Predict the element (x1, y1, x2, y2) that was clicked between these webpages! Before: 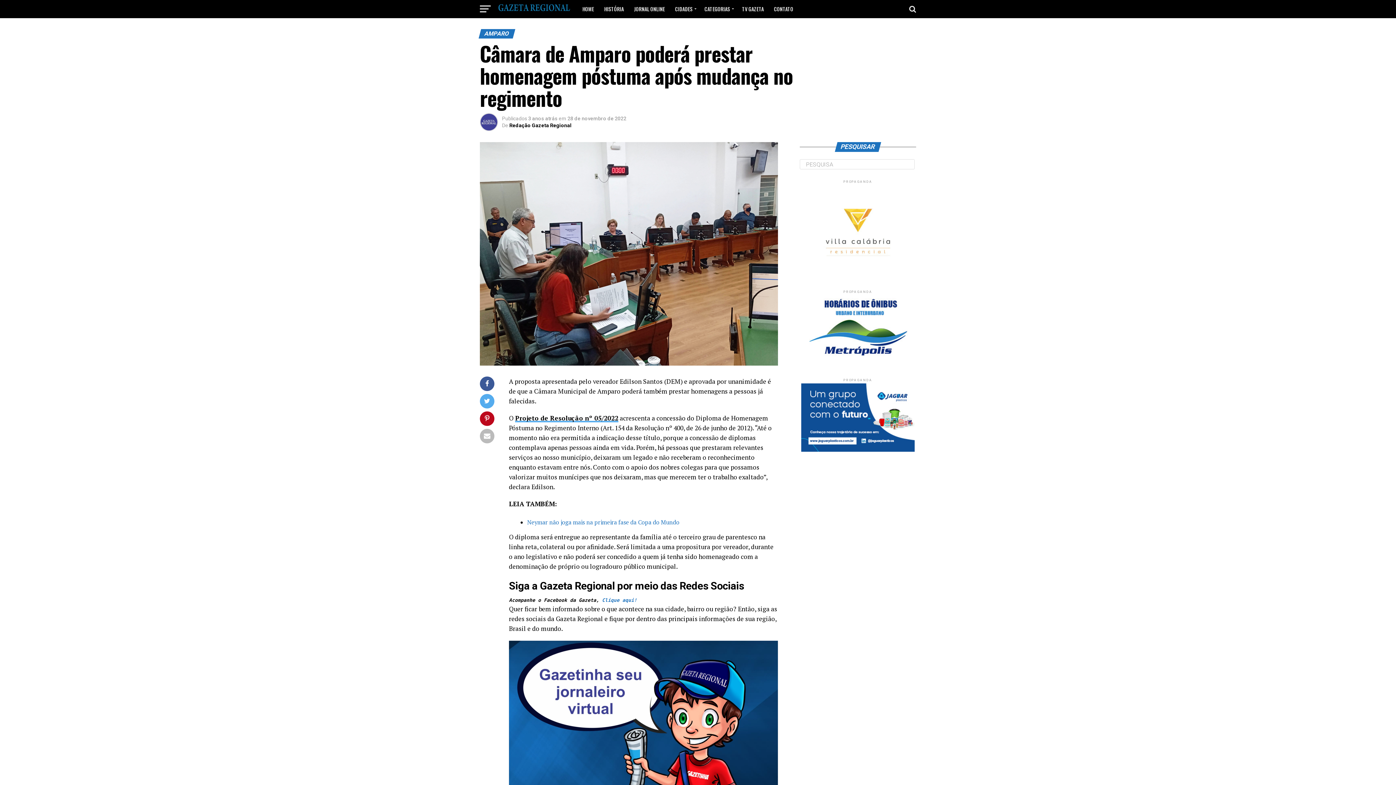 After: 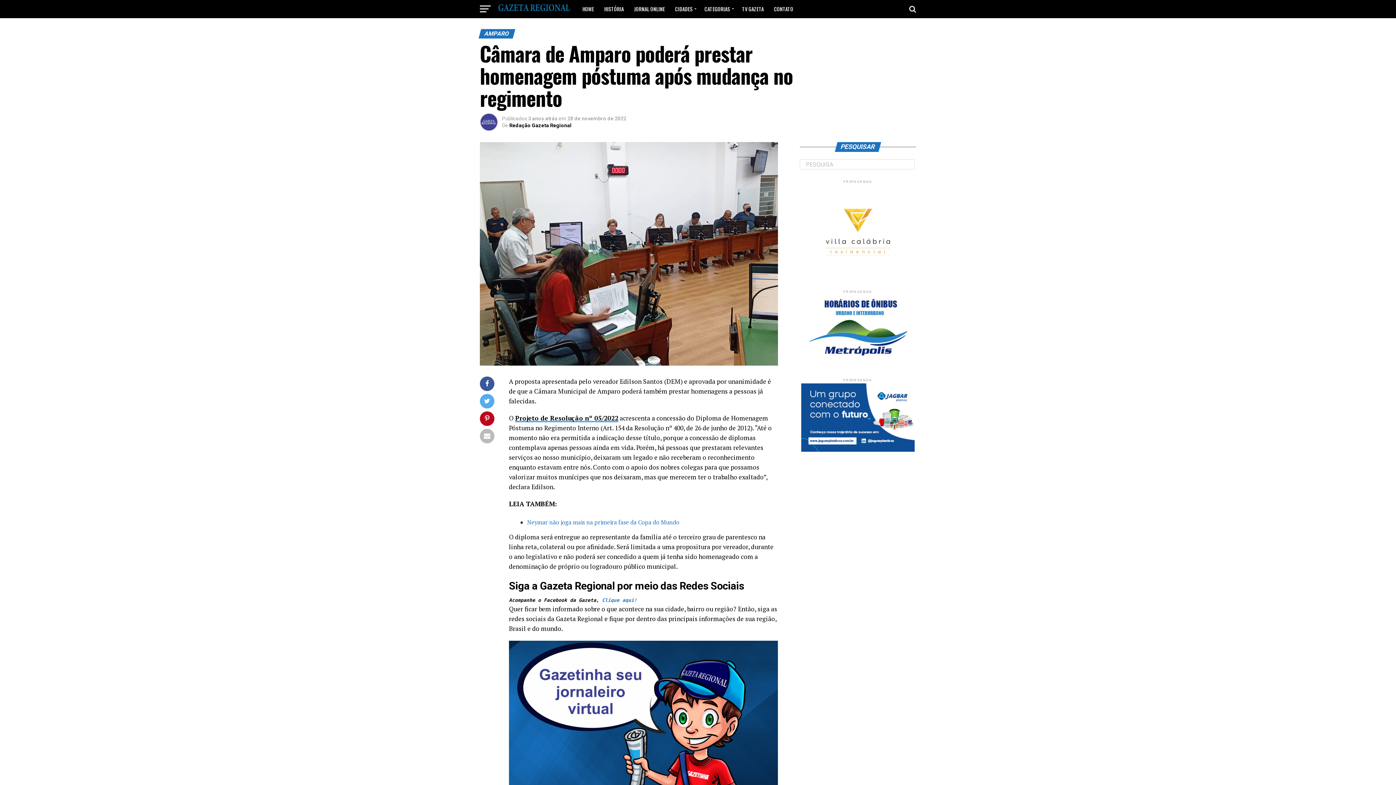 Action: bbox: (803, 363, 912, 369)